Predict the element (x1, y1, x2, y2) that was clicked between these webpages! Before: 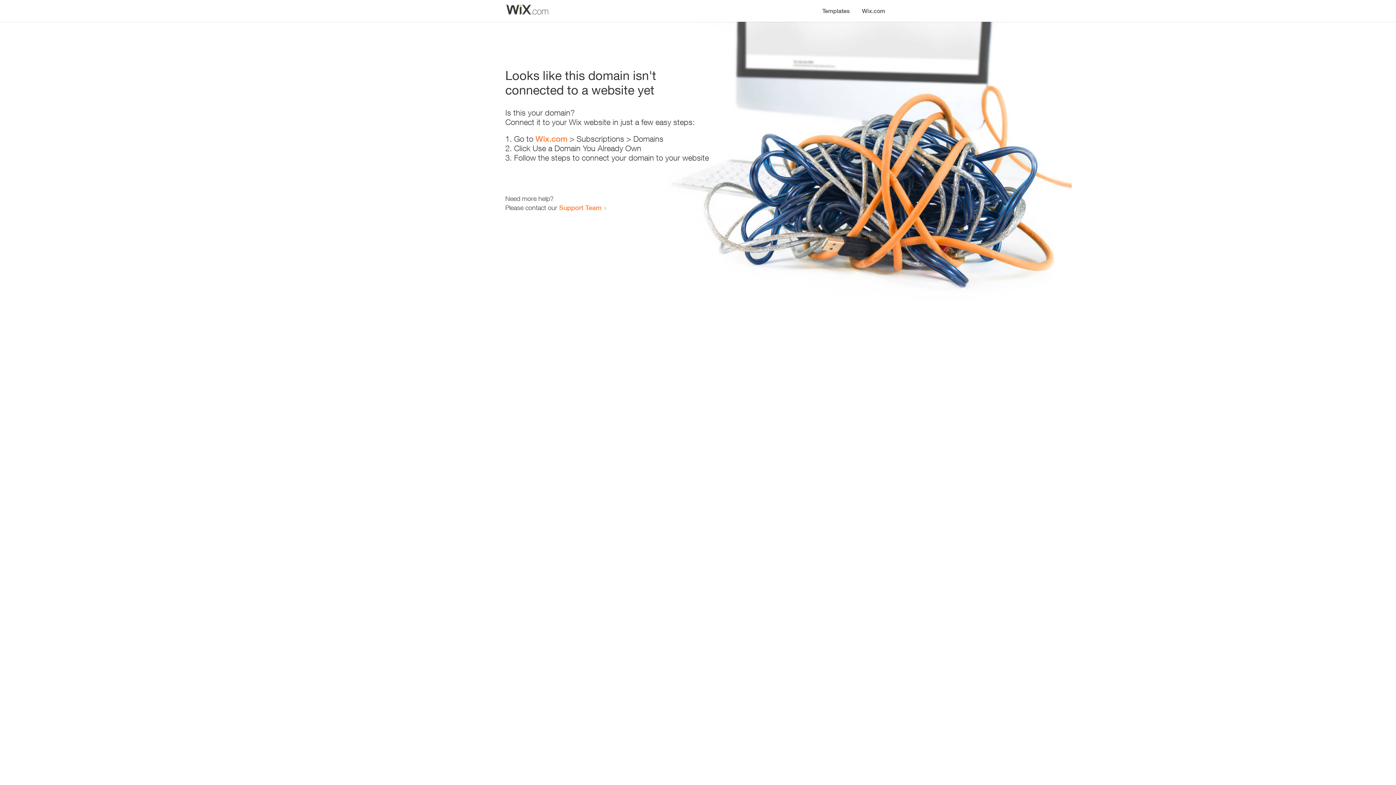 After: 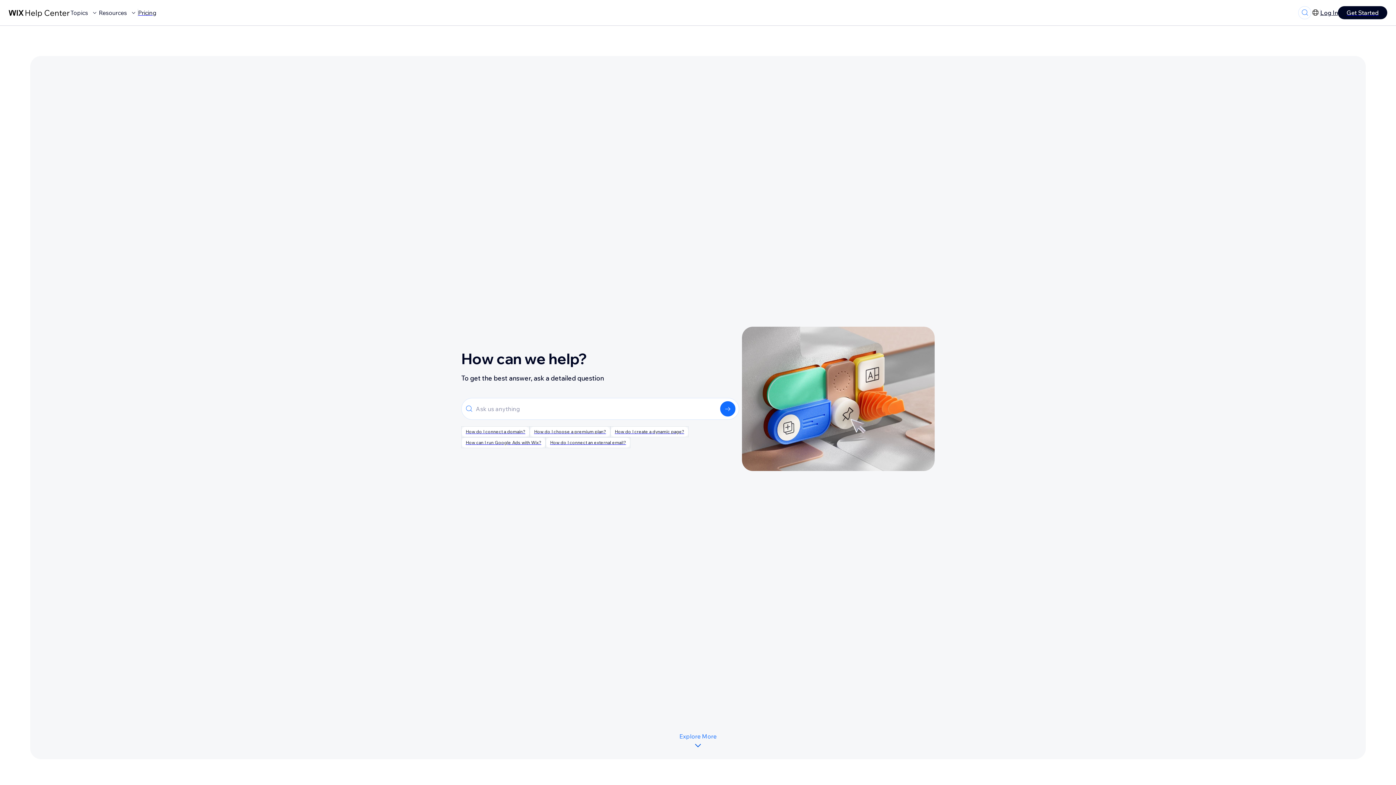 Action: bbox: (559, 203, 601, 211) label: Support Team